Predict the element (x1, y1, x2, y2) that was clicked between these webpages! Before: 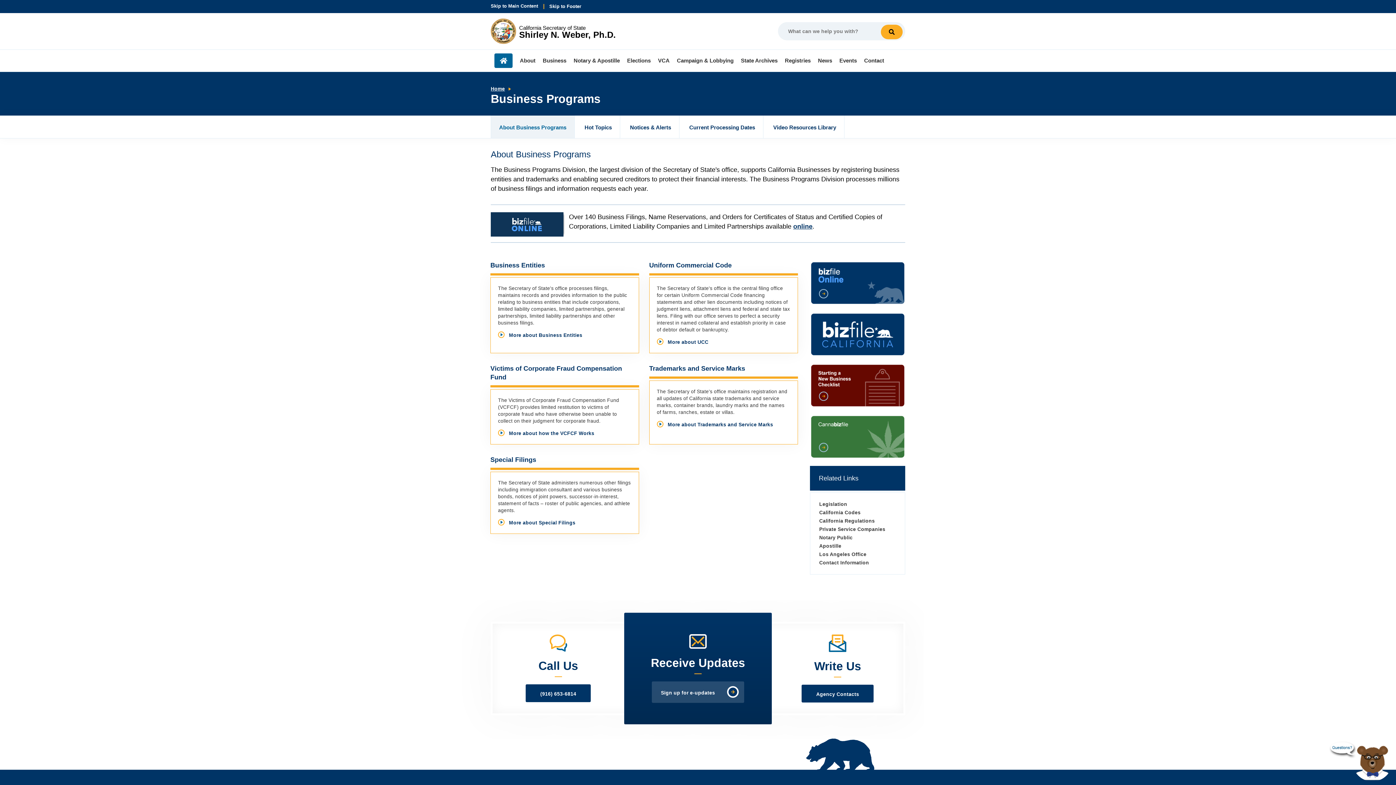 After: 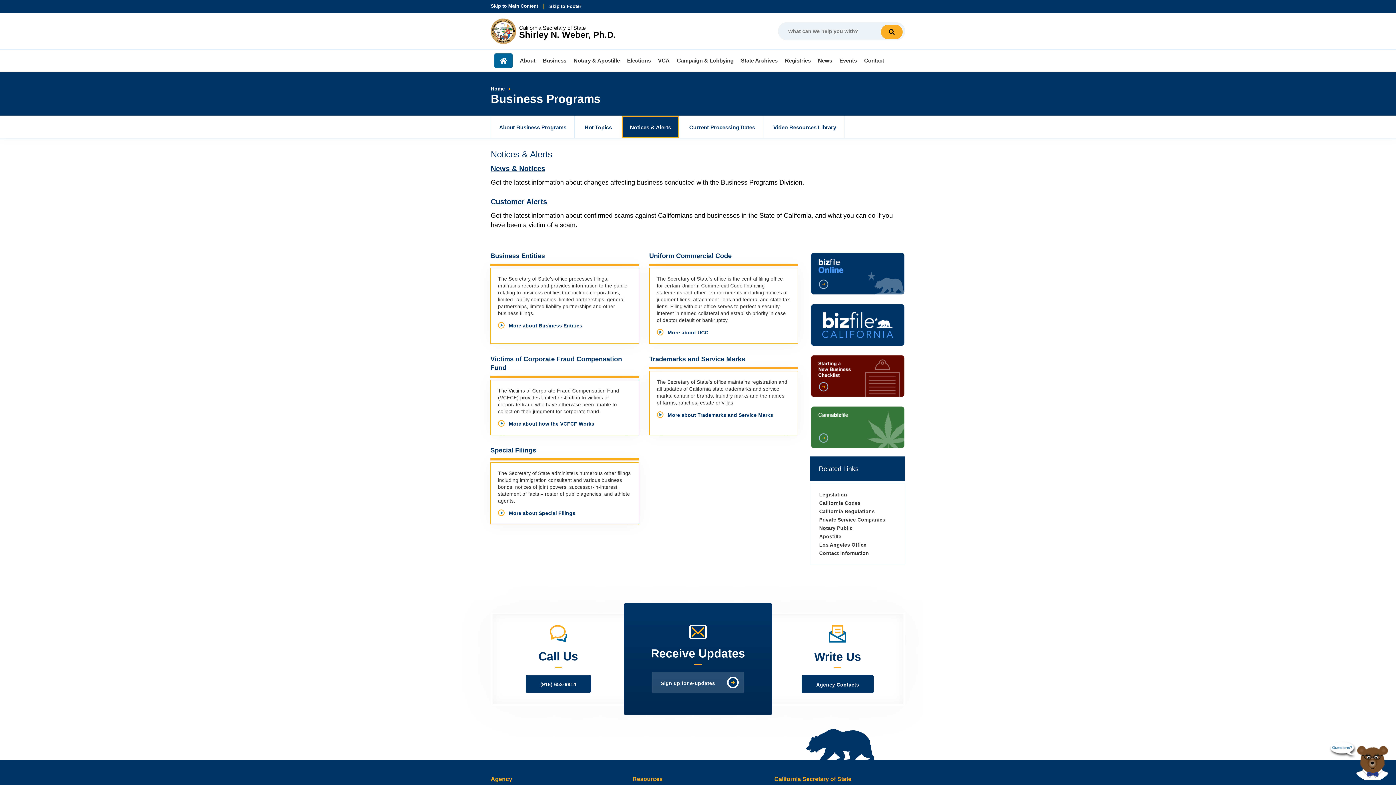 Action: label: Notices & Alerts bbox: (622, 115, 679, 138)